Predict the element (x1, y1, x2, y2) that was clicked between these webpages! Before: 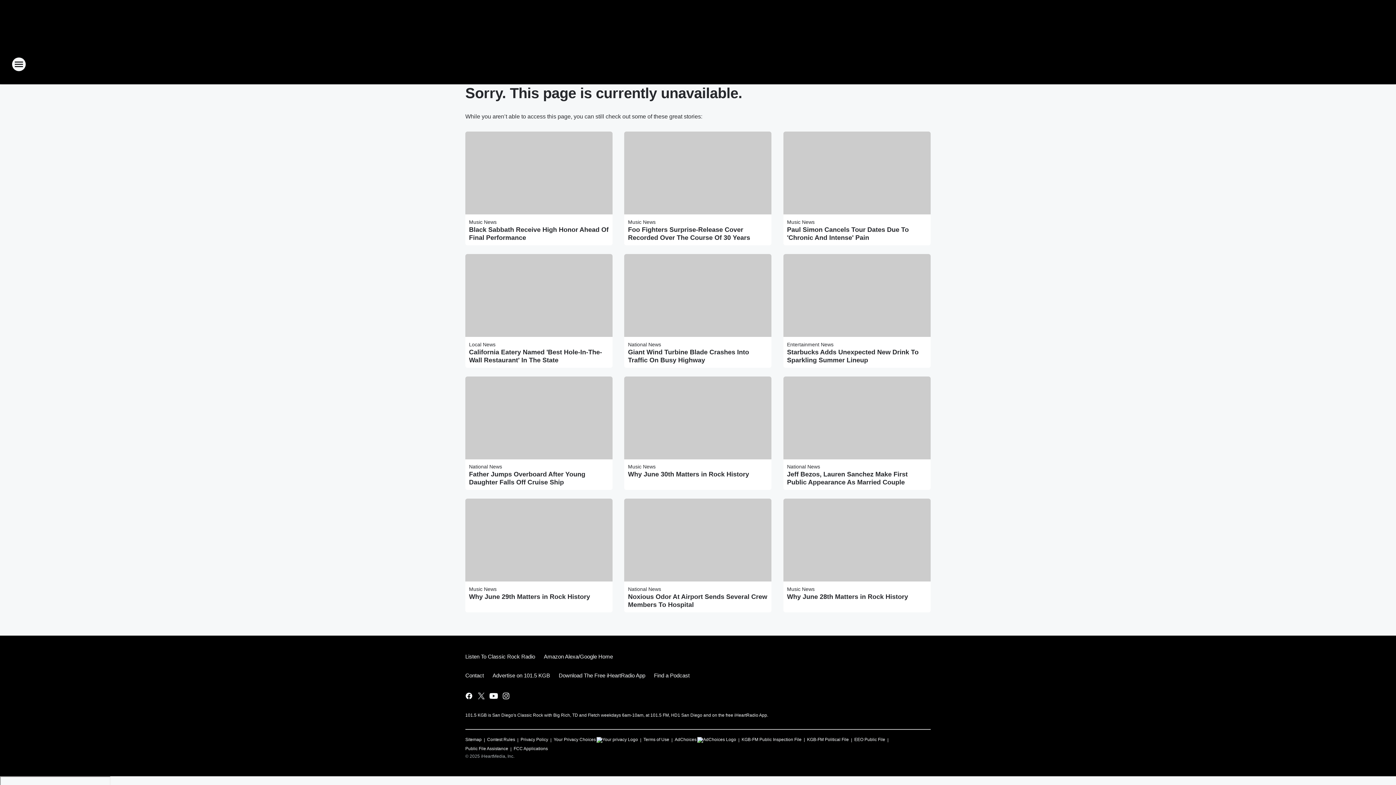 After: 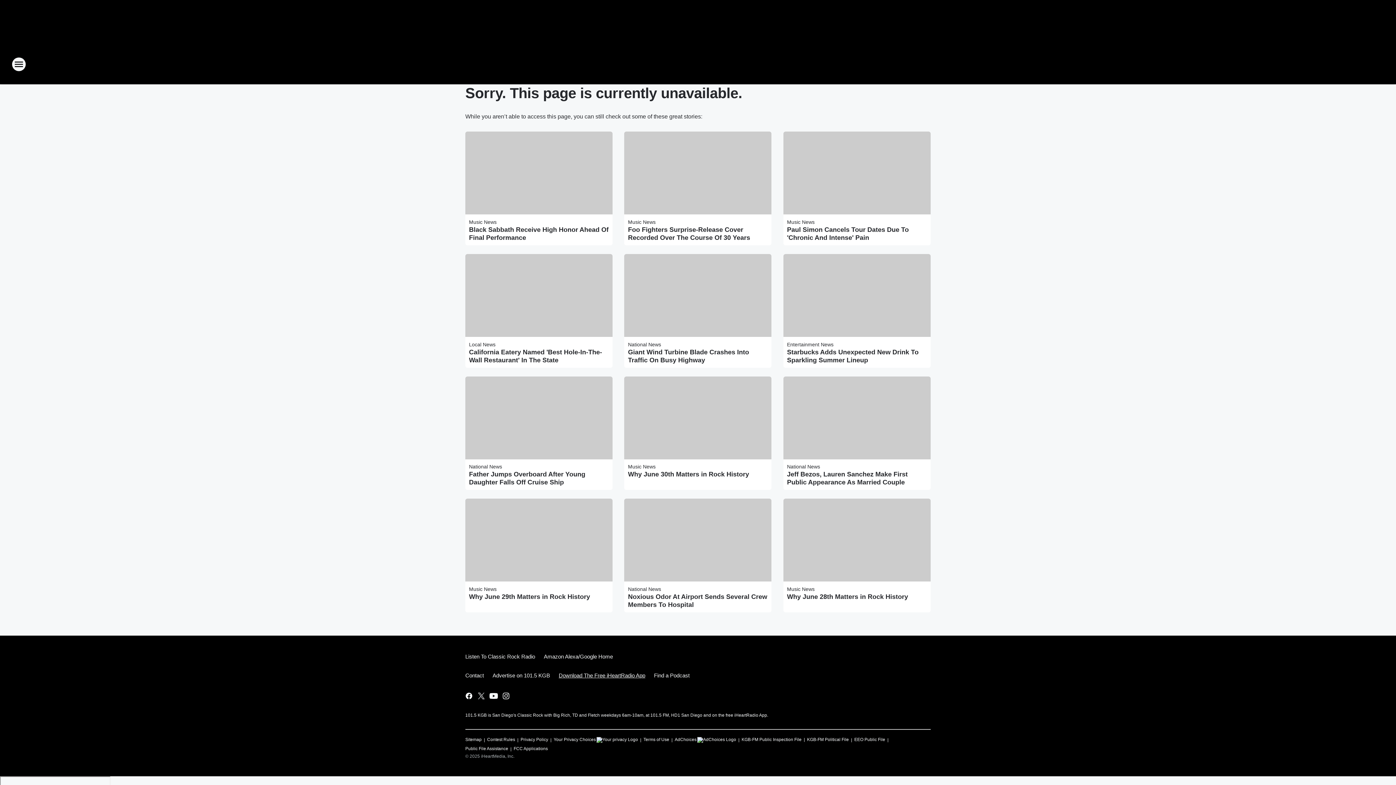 Action: bbox: (554, 666, 649, 685) label: Download The Free iHeartRadio App